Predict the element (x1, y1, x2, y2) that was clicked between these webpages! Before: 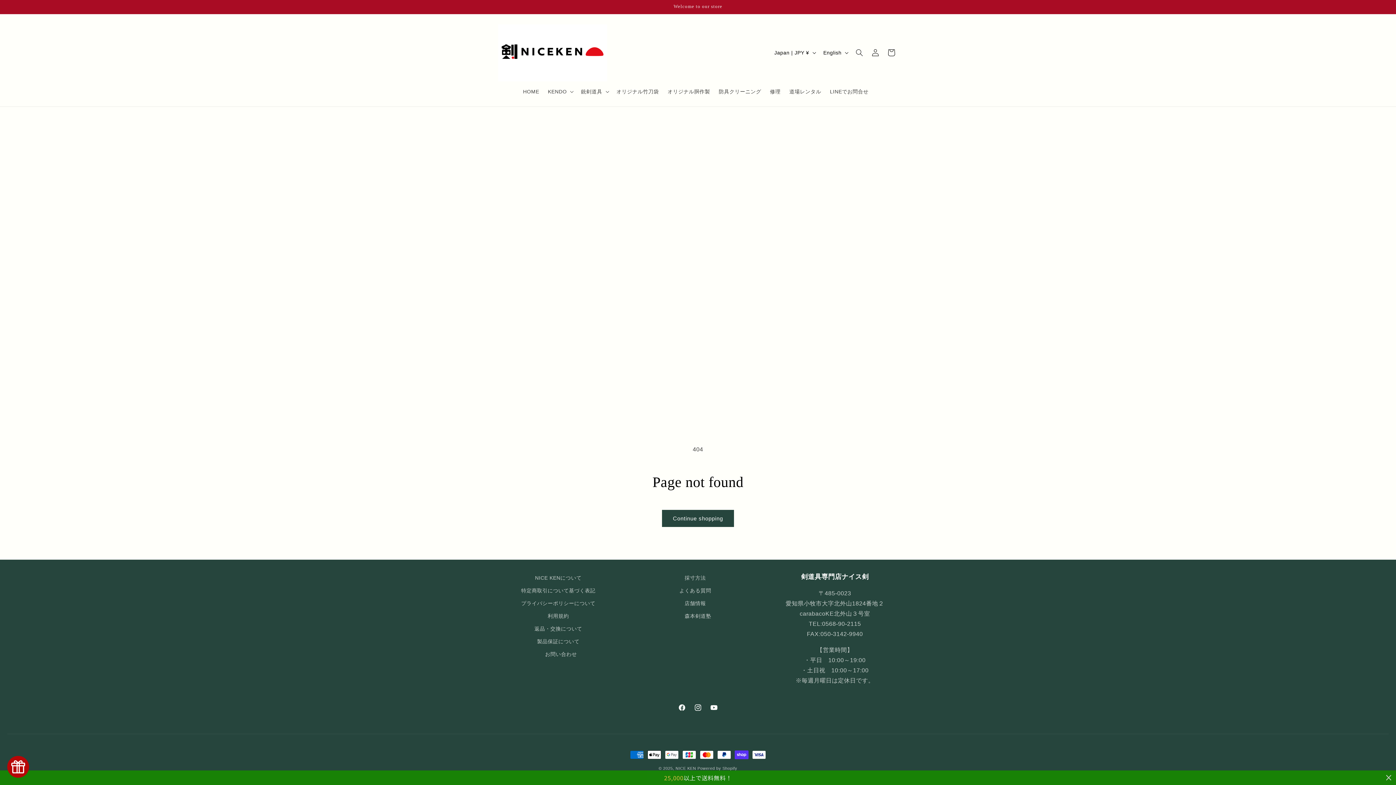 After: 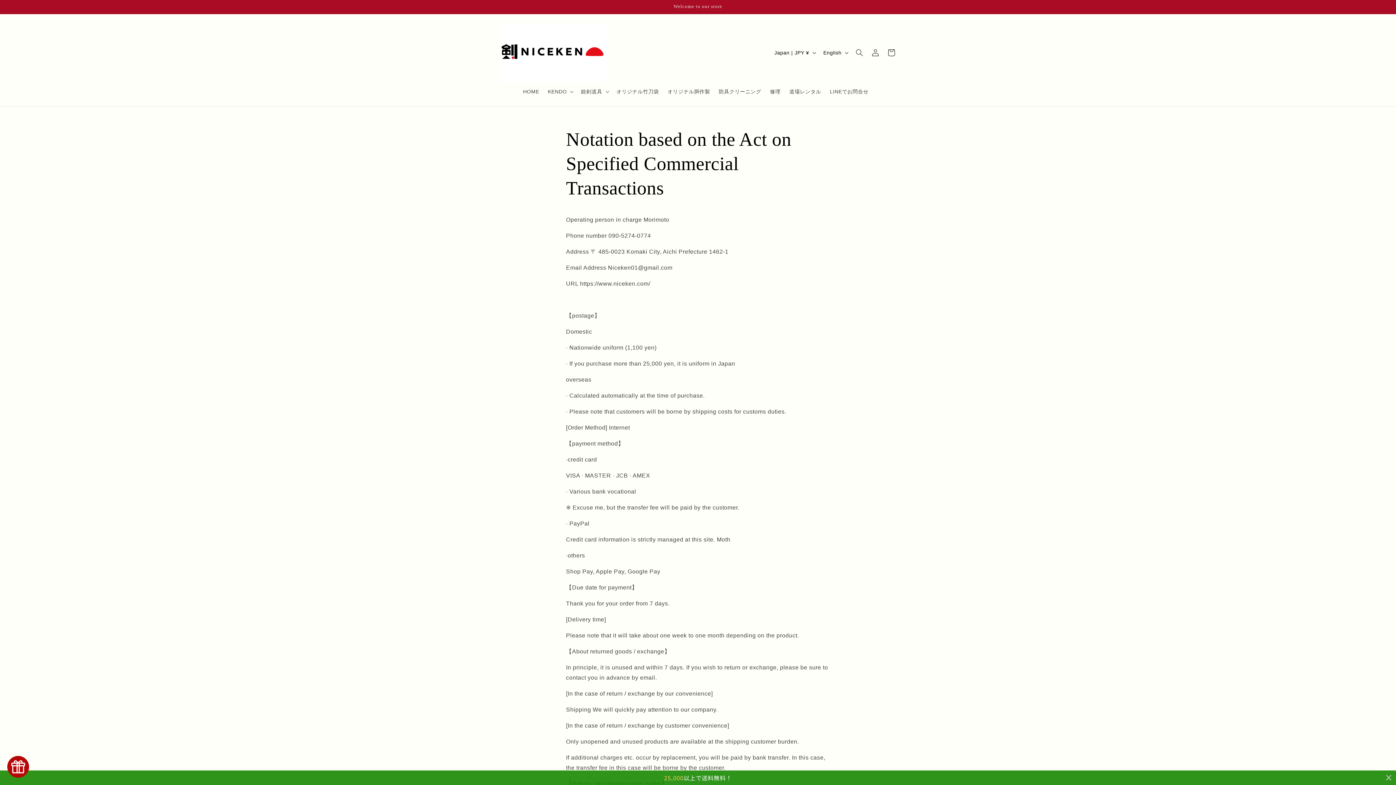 Action: bbox: (521, 584, 595, 597) label: 特定商取引について基づく表記